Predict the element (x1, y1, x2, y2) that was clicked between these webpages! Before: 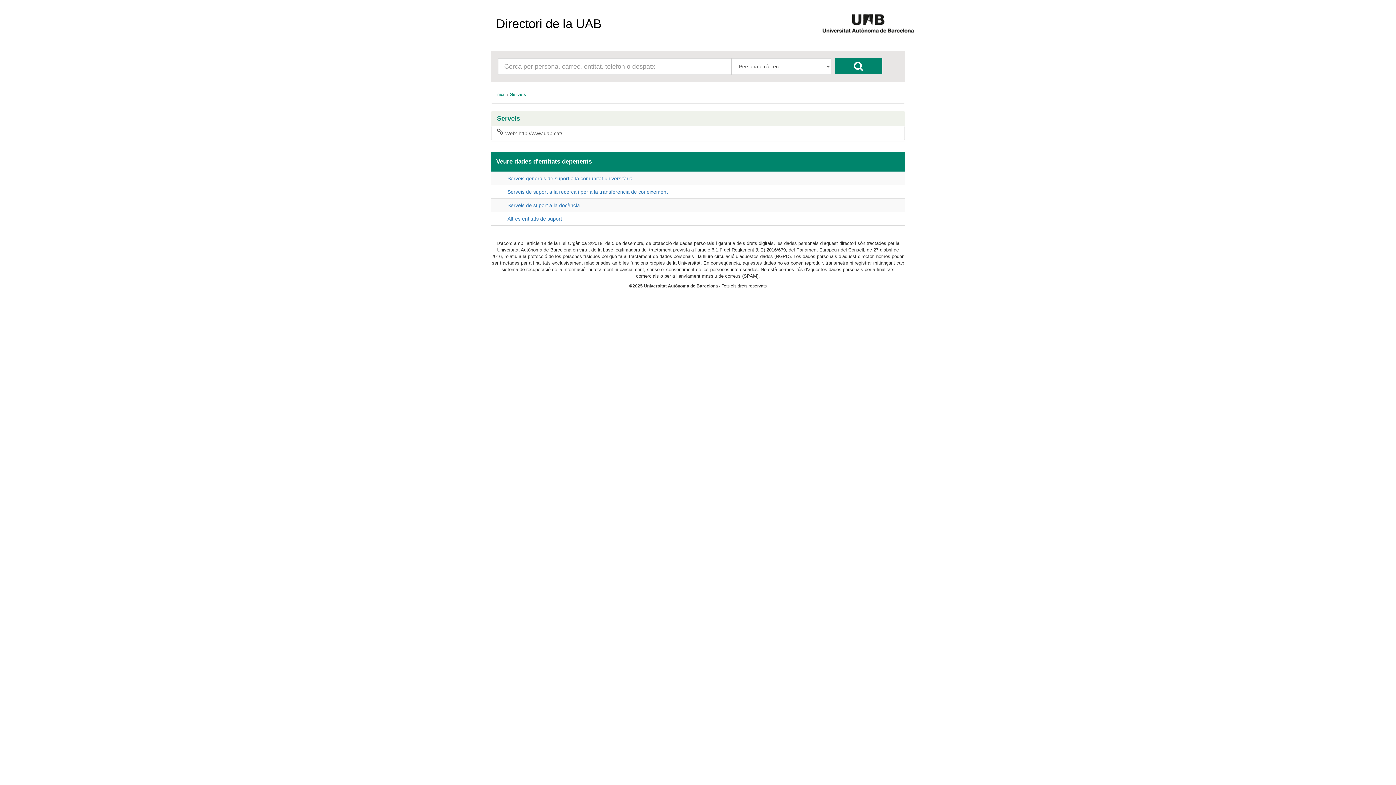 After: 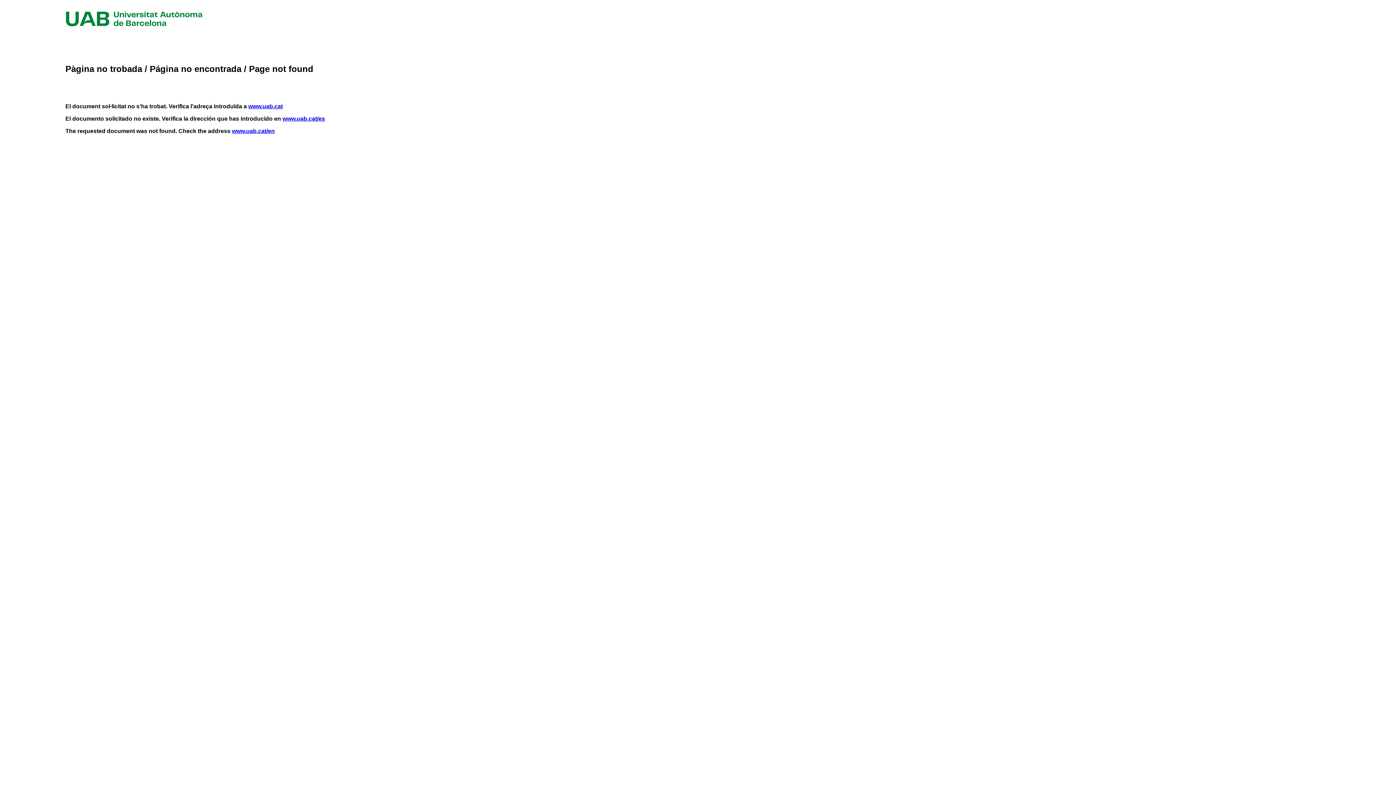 Action: bbox: (821, 22, 914, 27)